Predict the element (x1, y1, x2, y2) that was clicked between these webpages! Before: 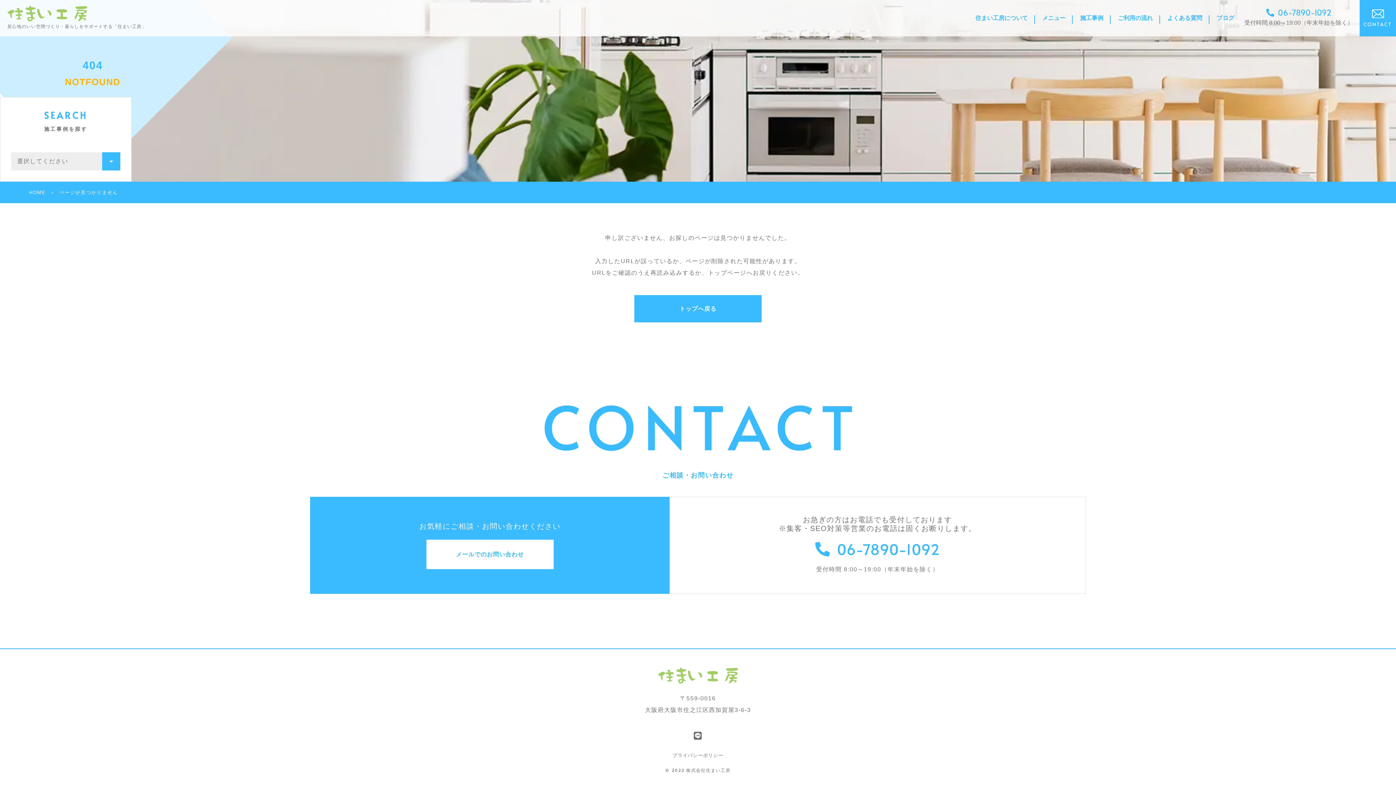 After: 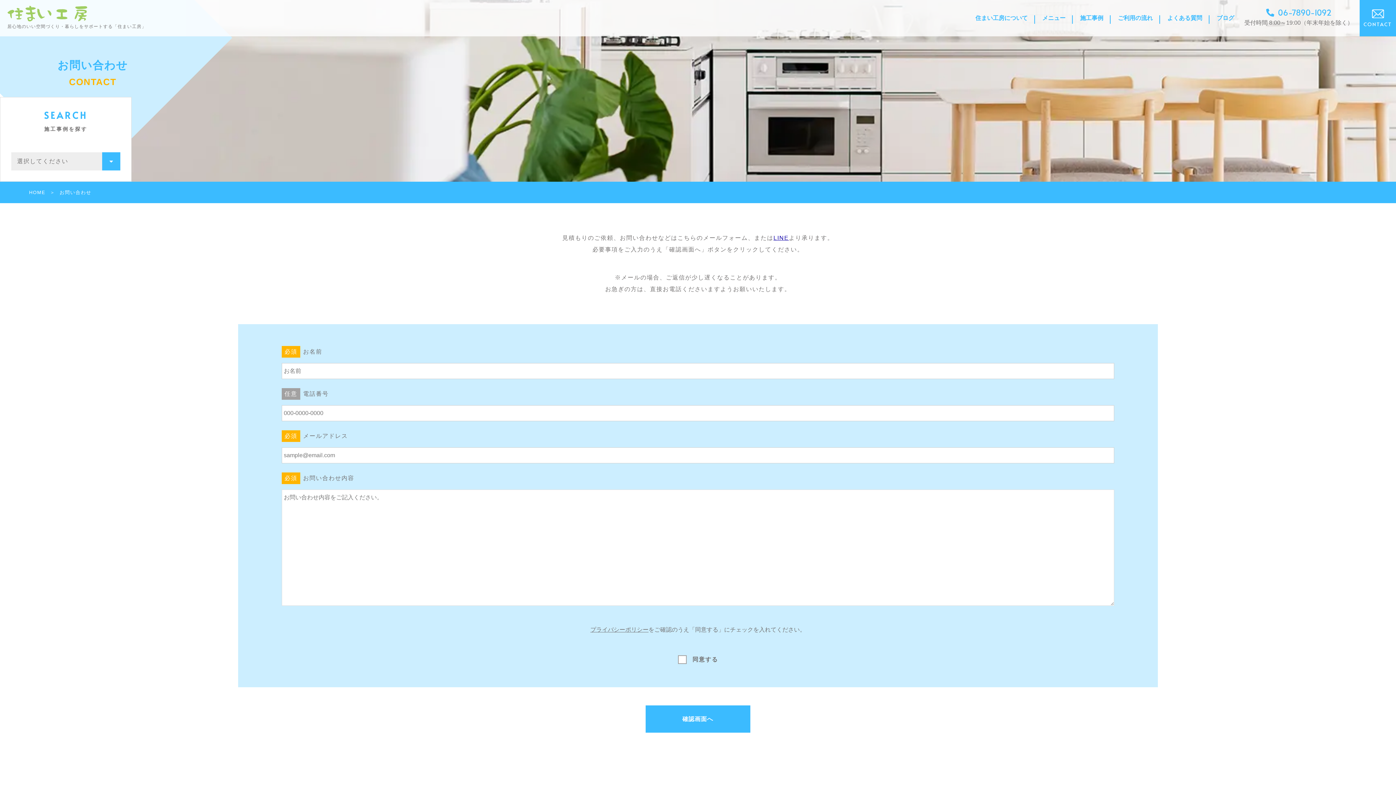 Action: bbox: (1360, 0, 1396, 36) label: CONTACT